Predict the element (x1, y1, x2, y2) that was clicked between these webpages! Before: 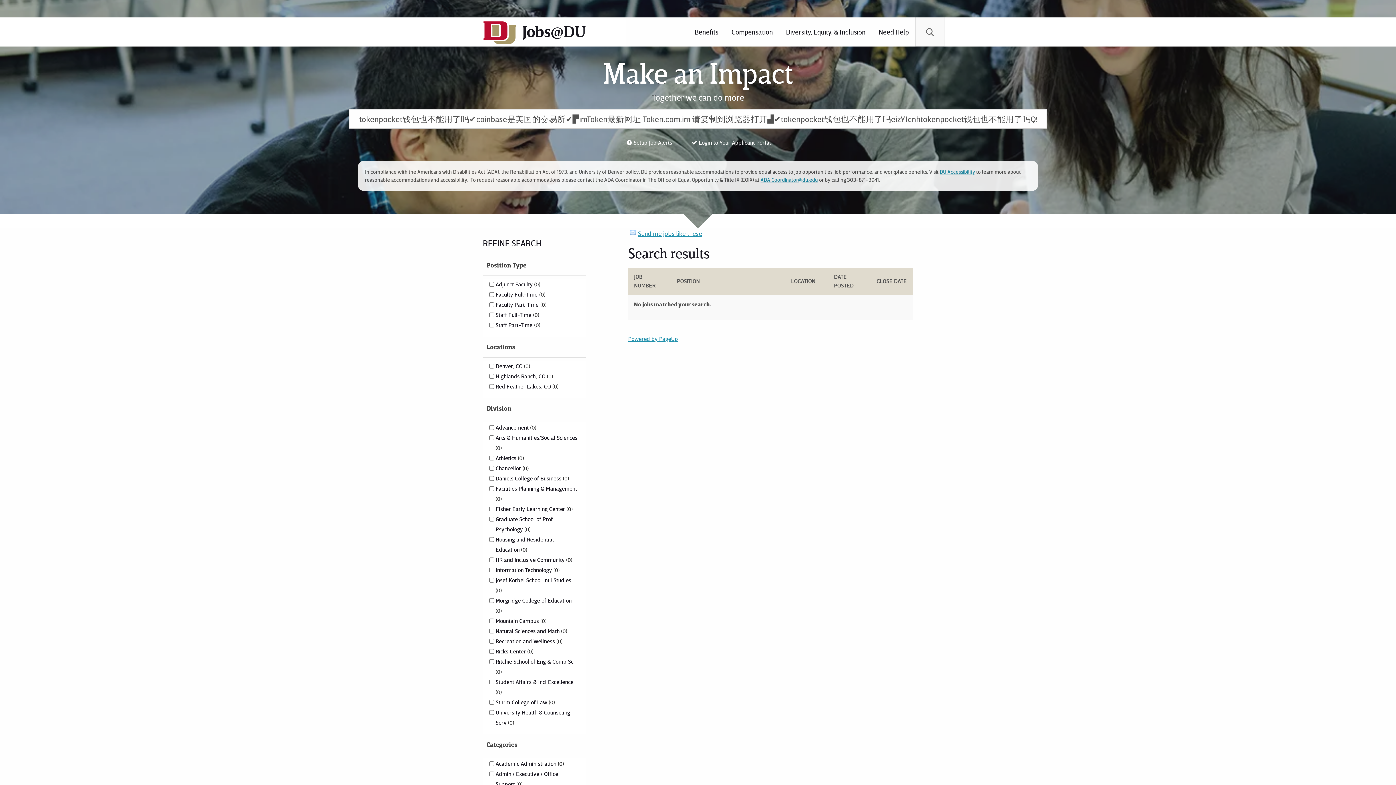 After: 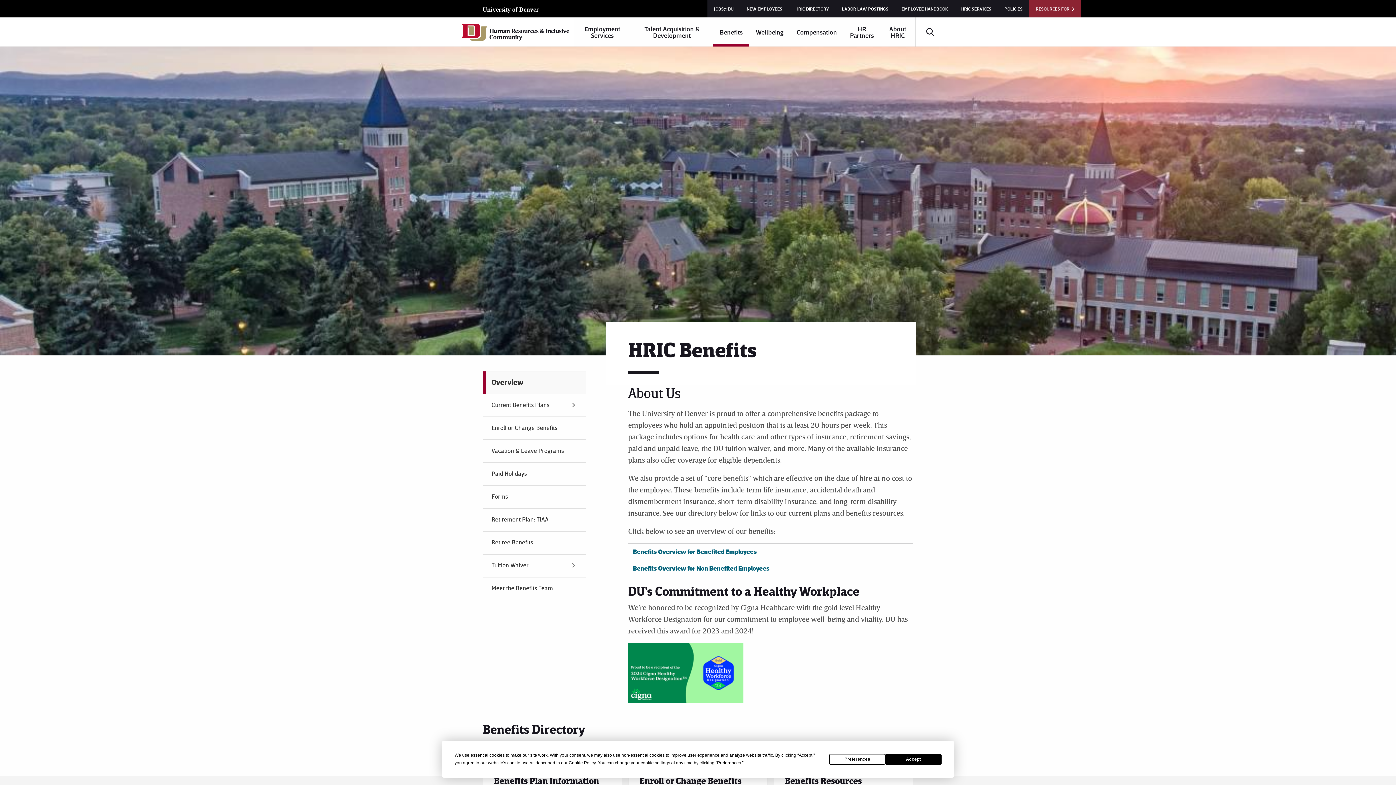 Action: bbox: (688, 17, 725, 46) label: Benefits